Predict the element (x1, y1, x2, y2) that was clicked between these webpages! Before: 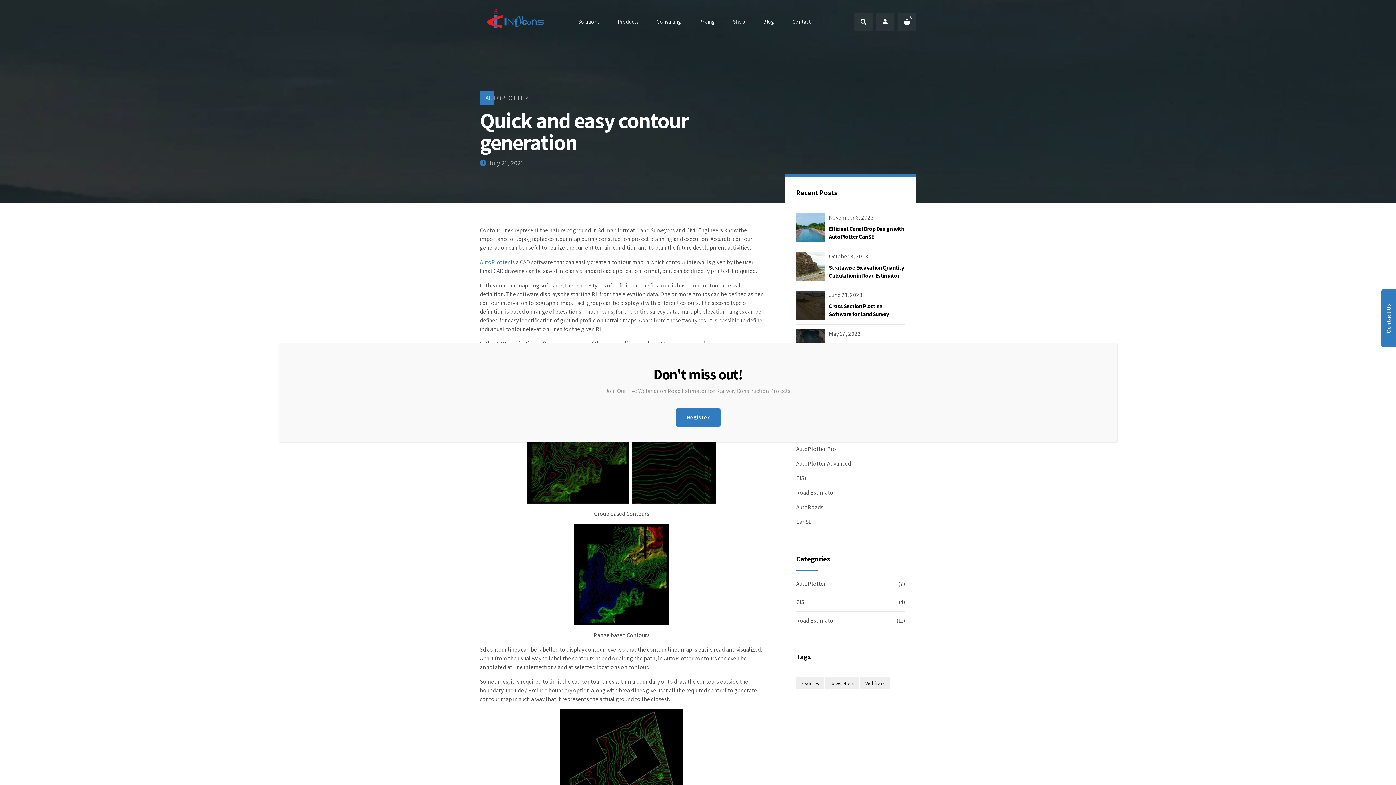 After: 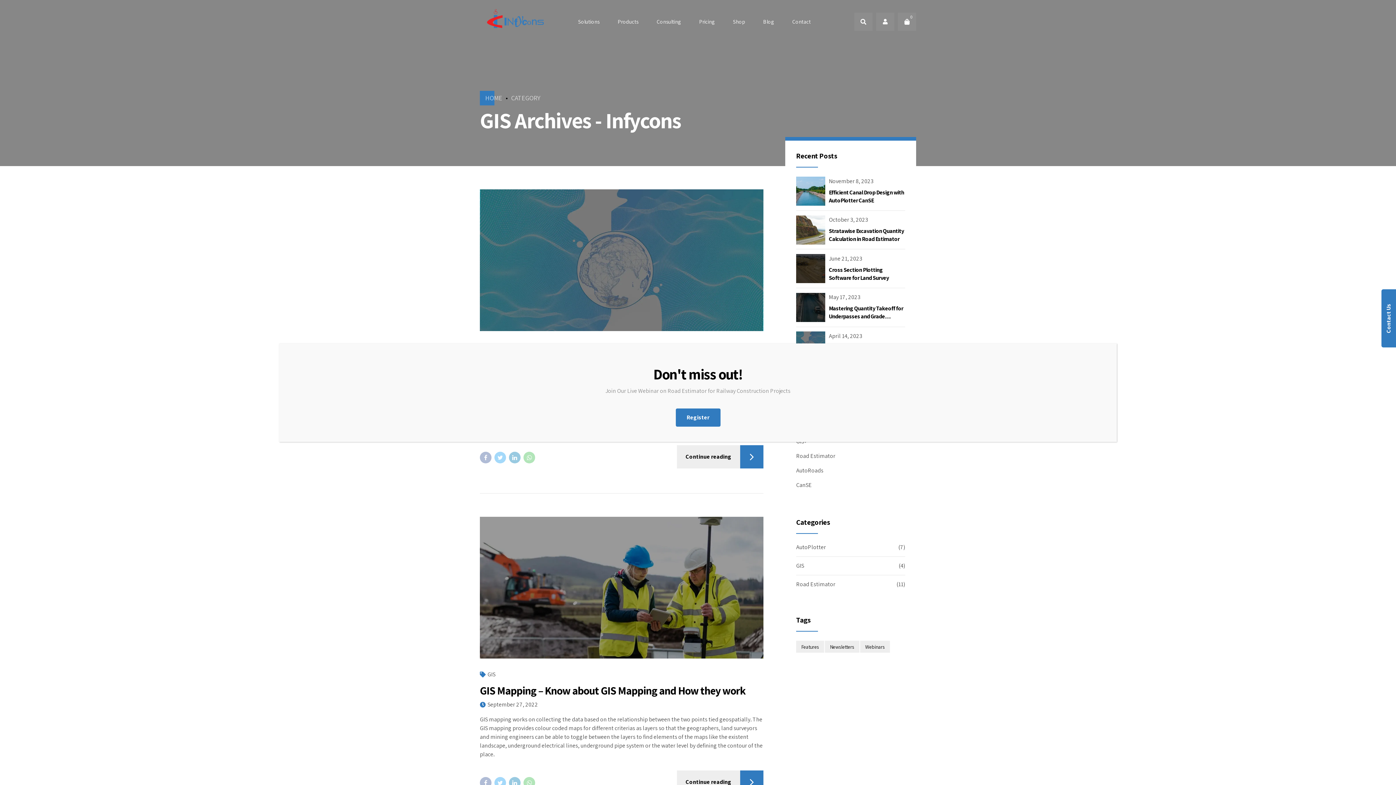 Action: label: GIS bbox: (796, 598, 804, 607)